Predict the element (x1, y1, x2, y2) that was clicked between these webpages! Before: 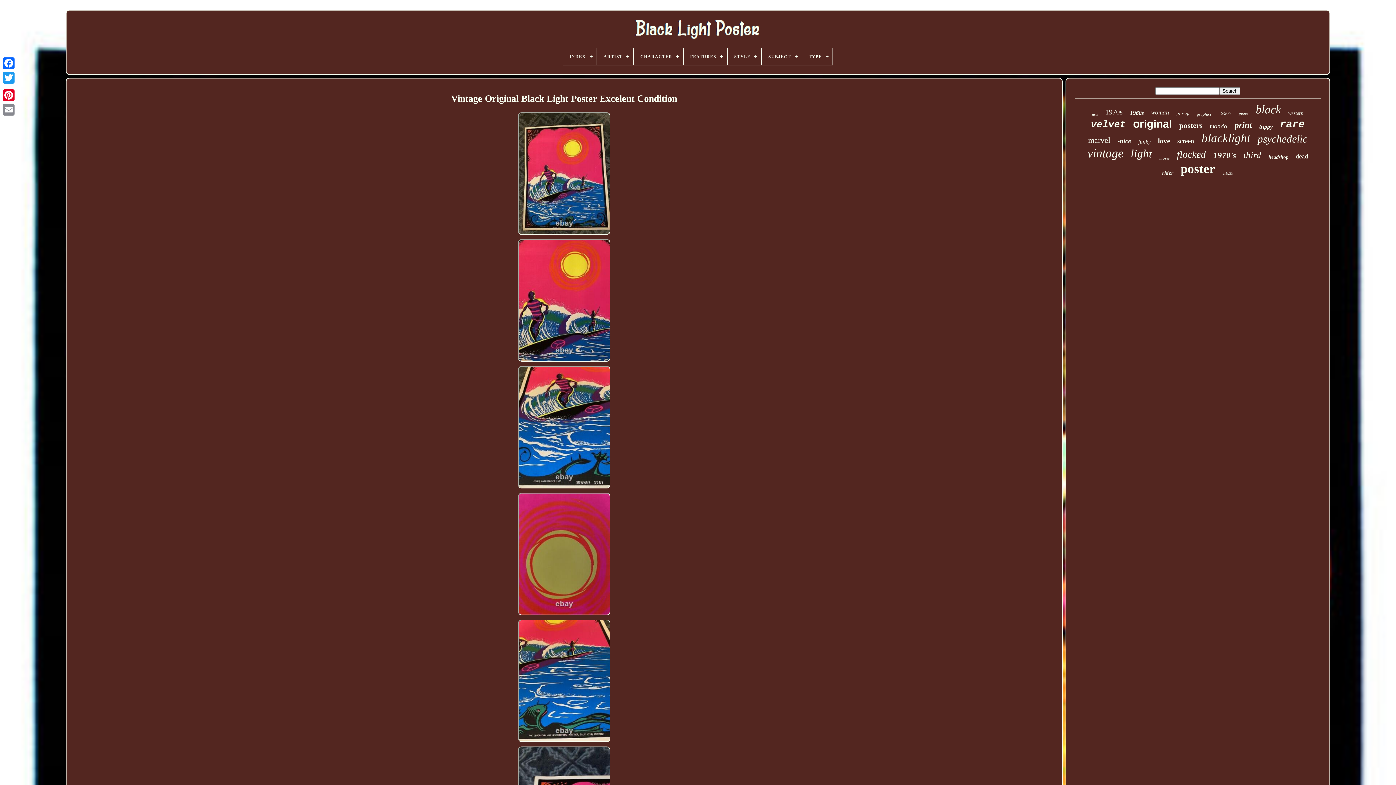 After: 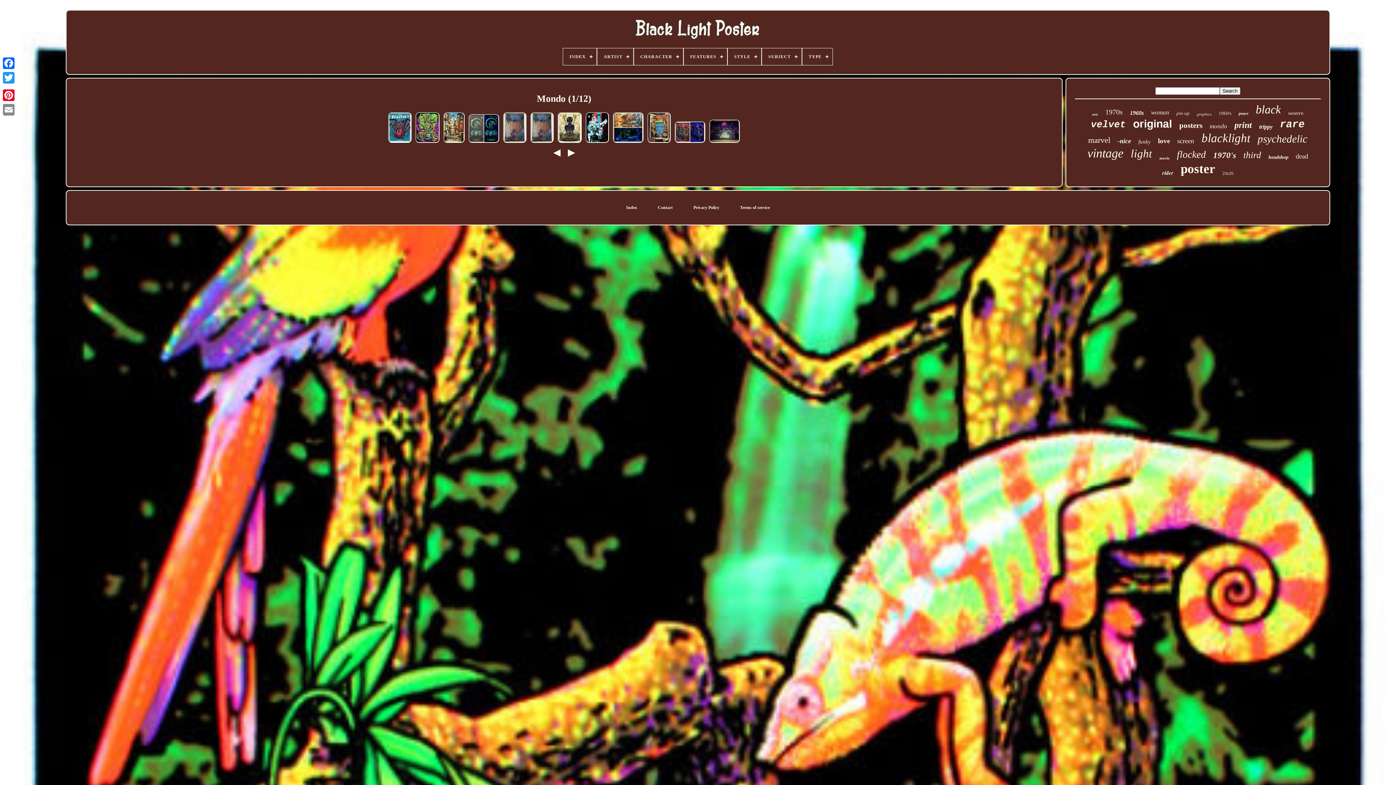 Action: label: mondo bbox: (1210, 122, 1227, 130)